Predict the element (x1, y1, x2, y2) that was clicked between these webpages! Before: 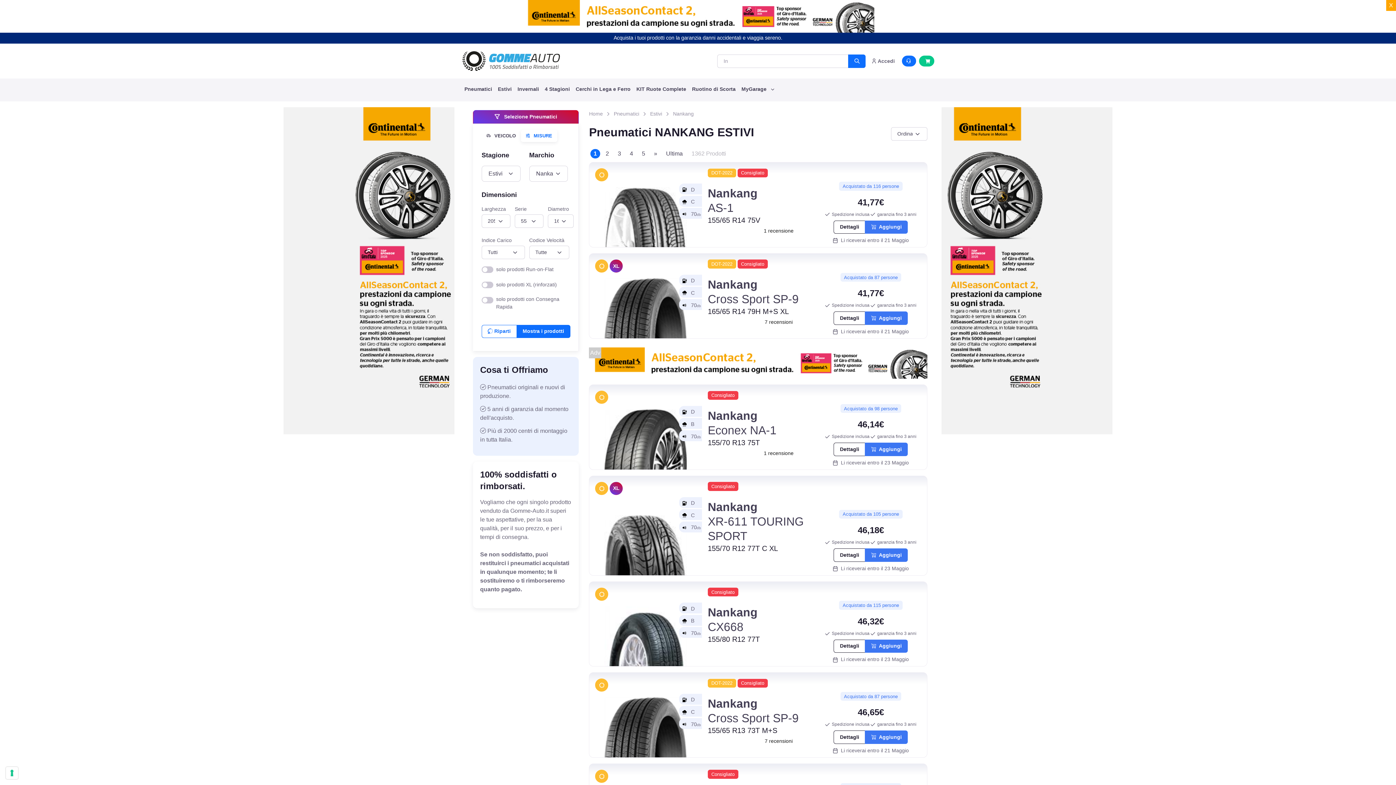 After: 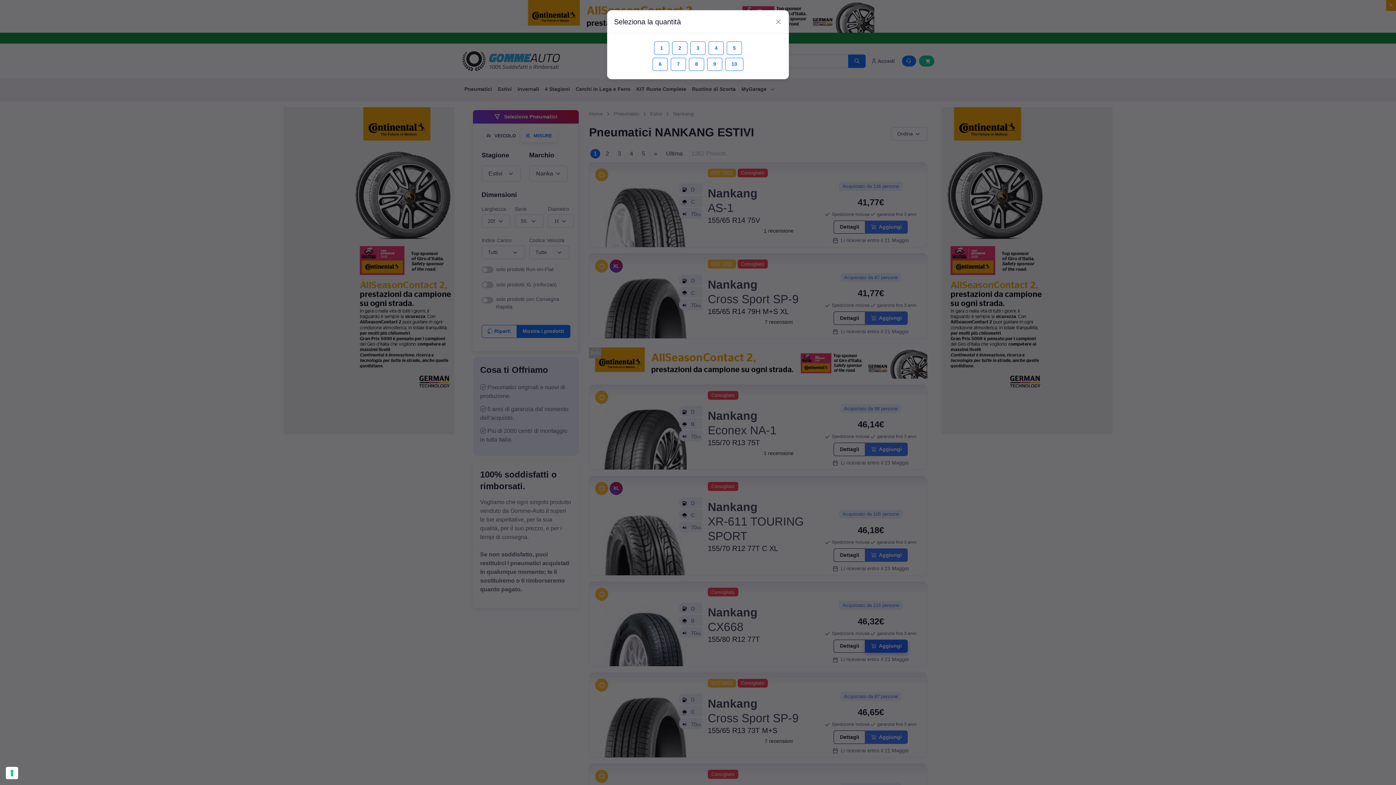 Action: label:   Aggiungi bbox: (865, 639, 908, 653)